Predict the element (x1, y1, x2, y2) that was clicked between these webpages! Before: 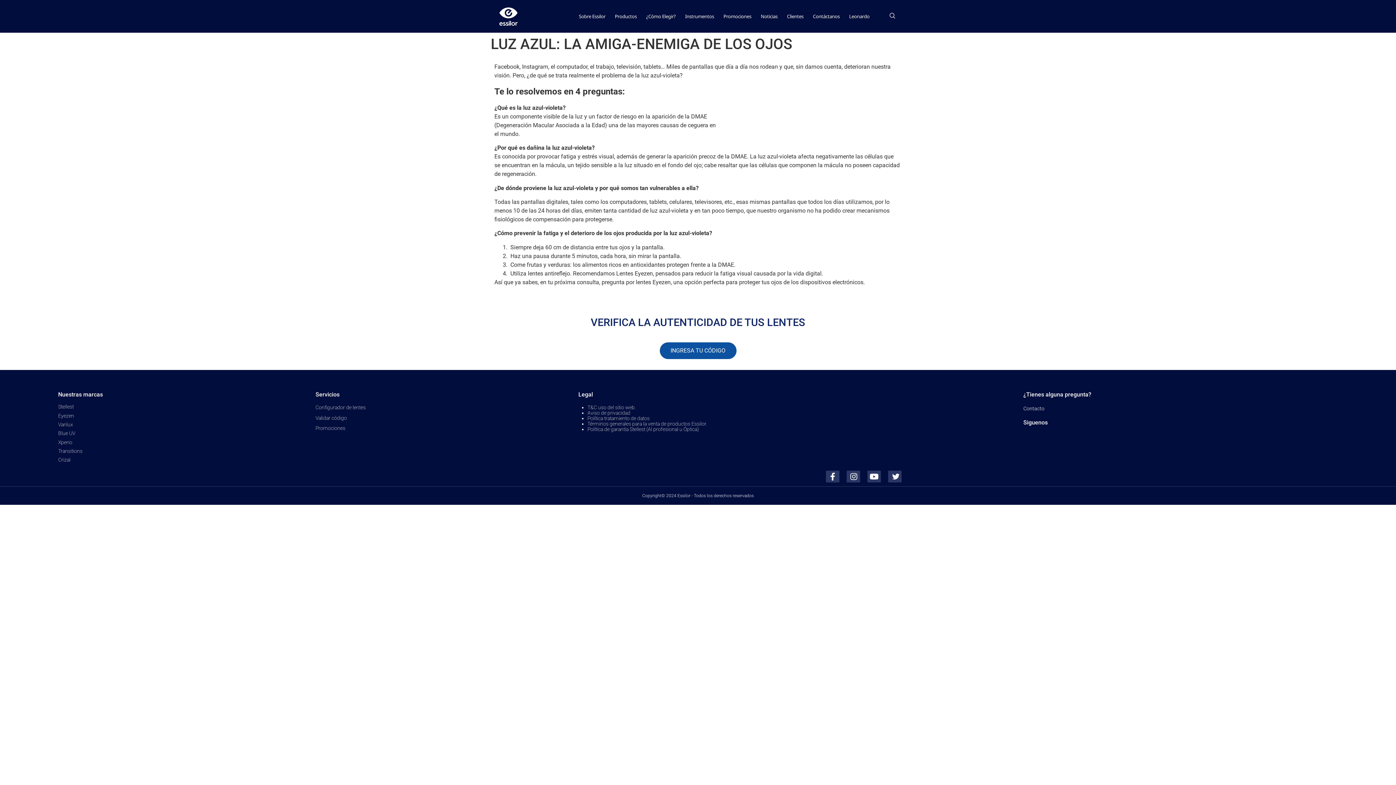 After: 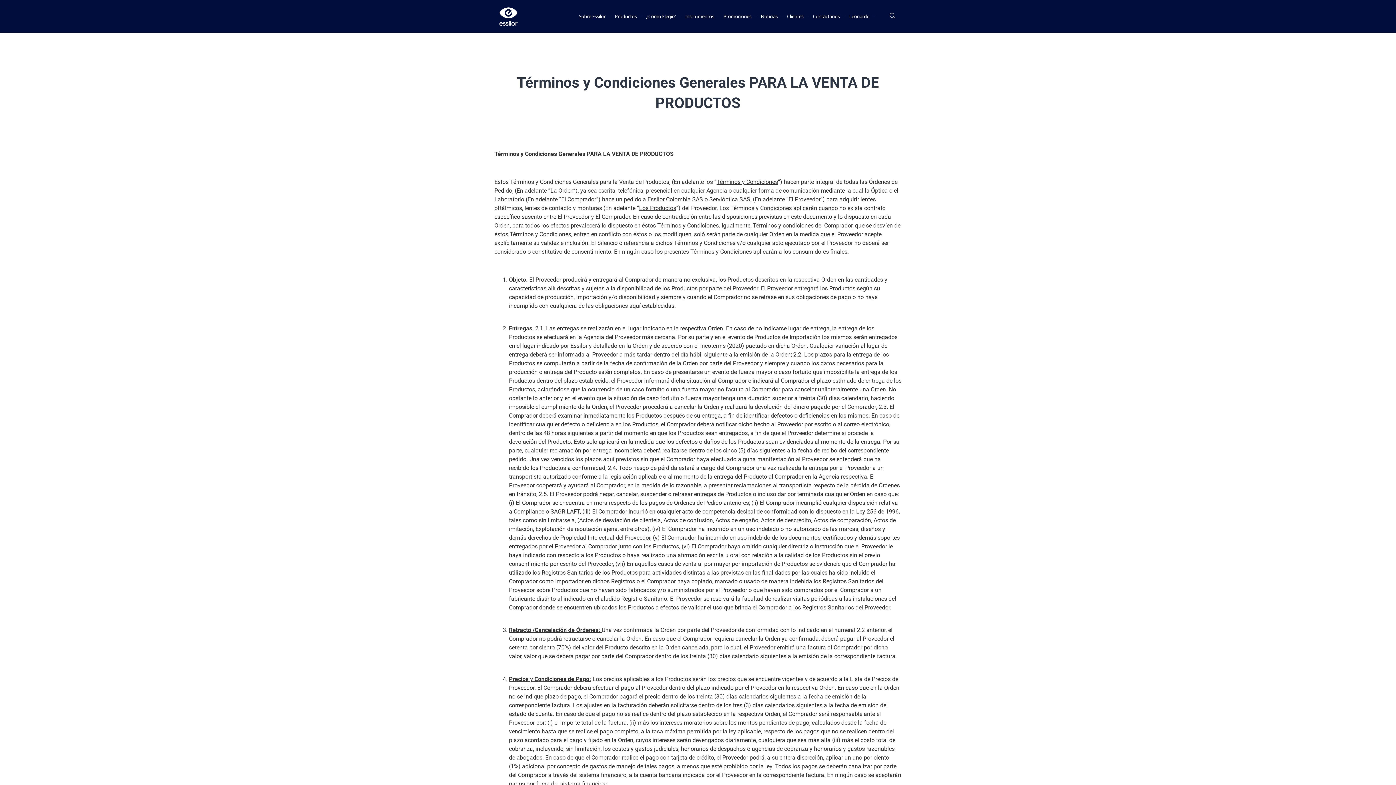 Action: label: Términos generales para la venta de productos Essilor. bbox: (587, 421, 707, 426)